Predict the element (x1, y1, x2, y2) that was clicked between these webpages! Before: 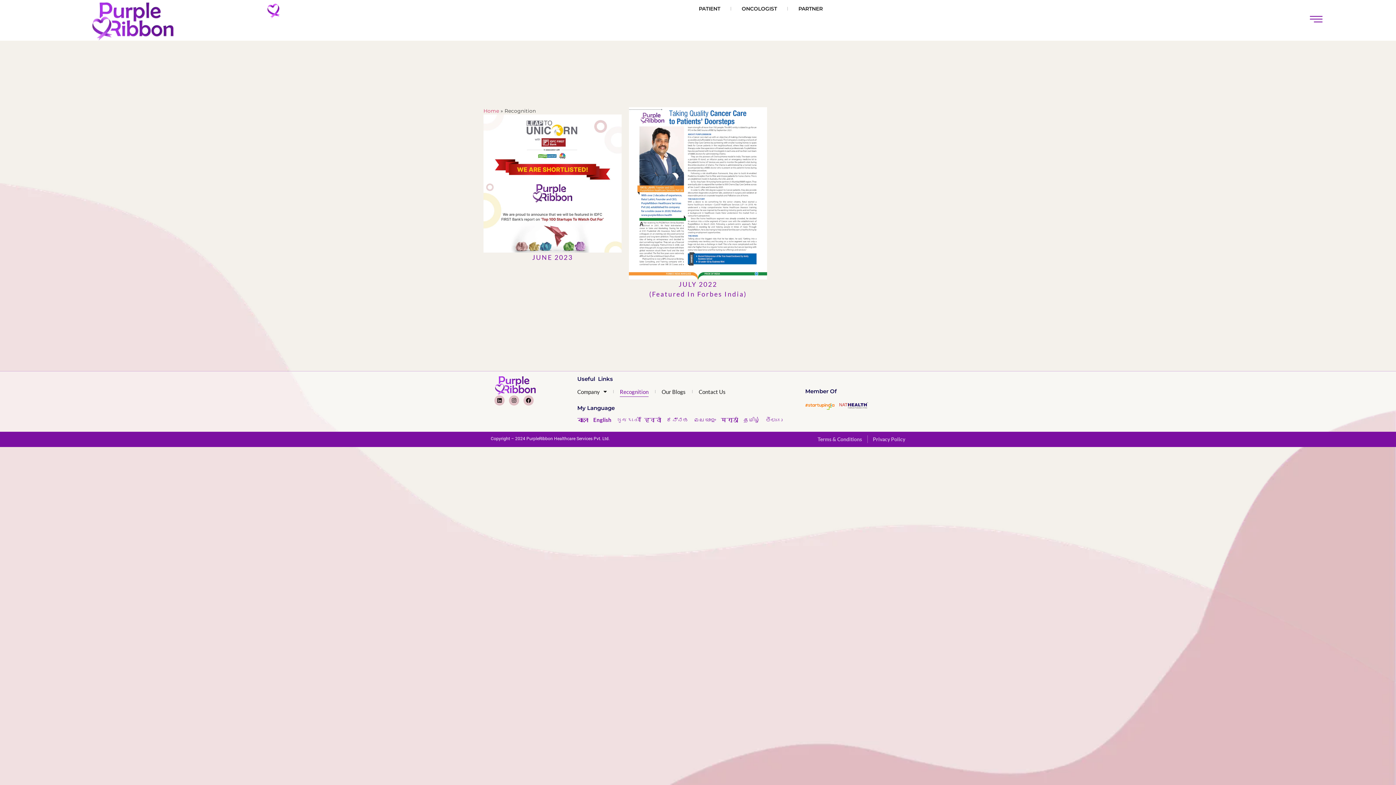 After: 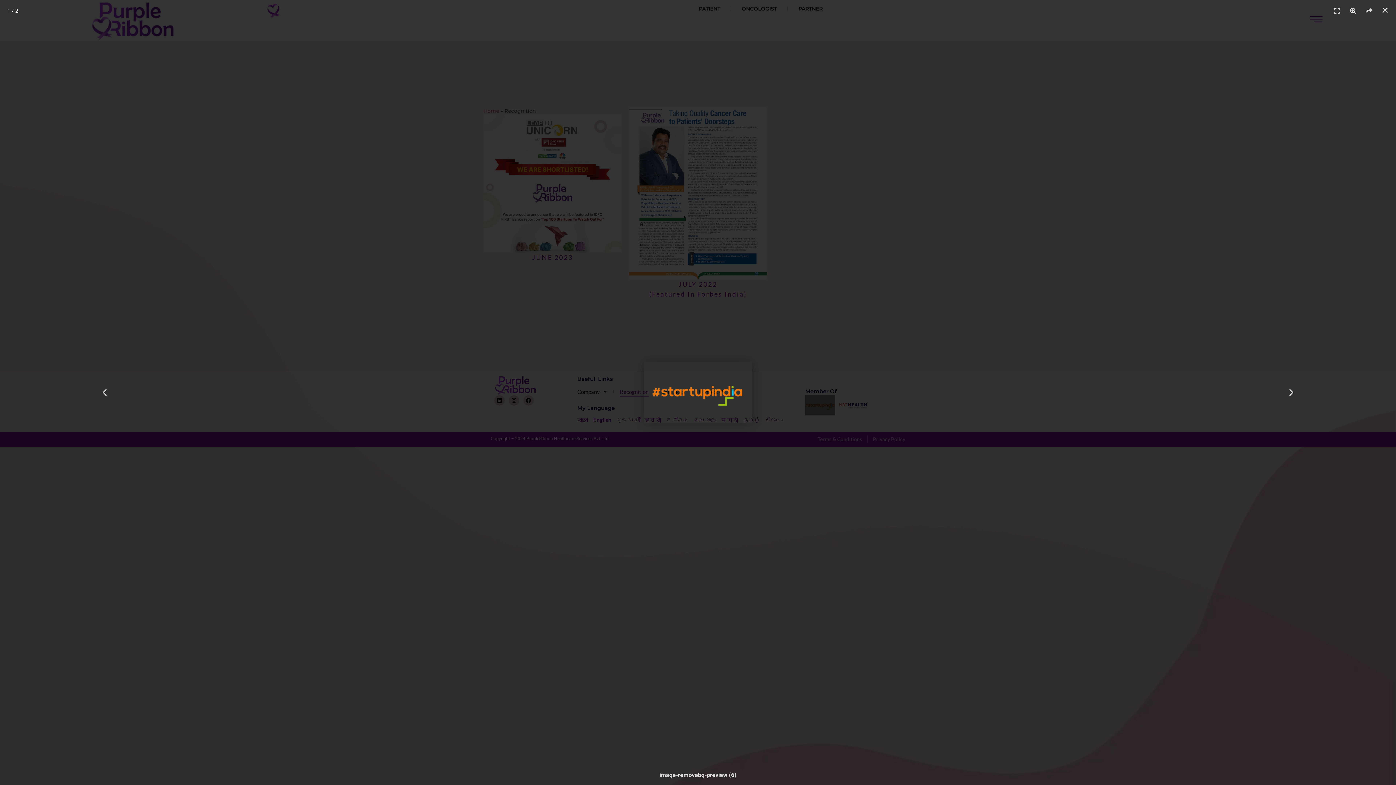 Action: bbox: (805, 395, 835, 415)